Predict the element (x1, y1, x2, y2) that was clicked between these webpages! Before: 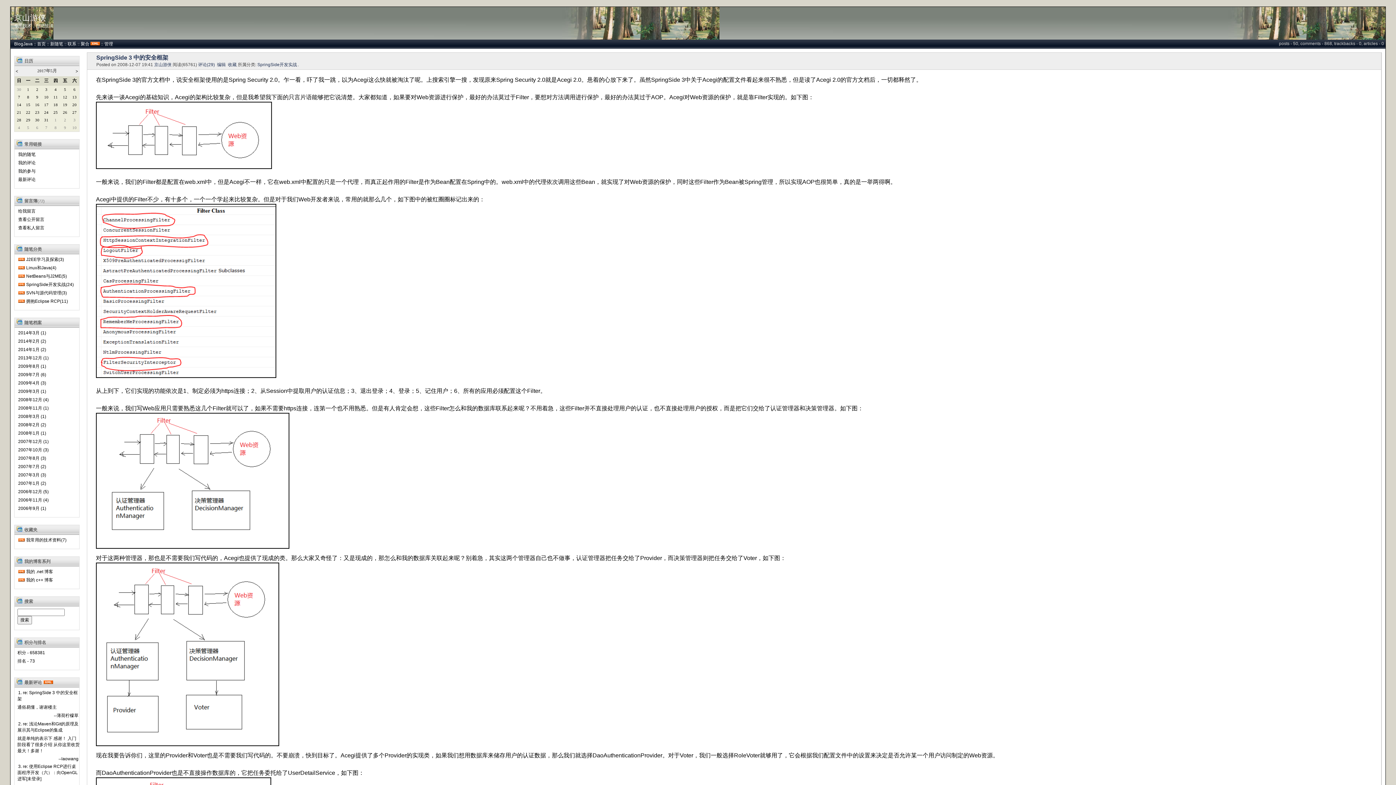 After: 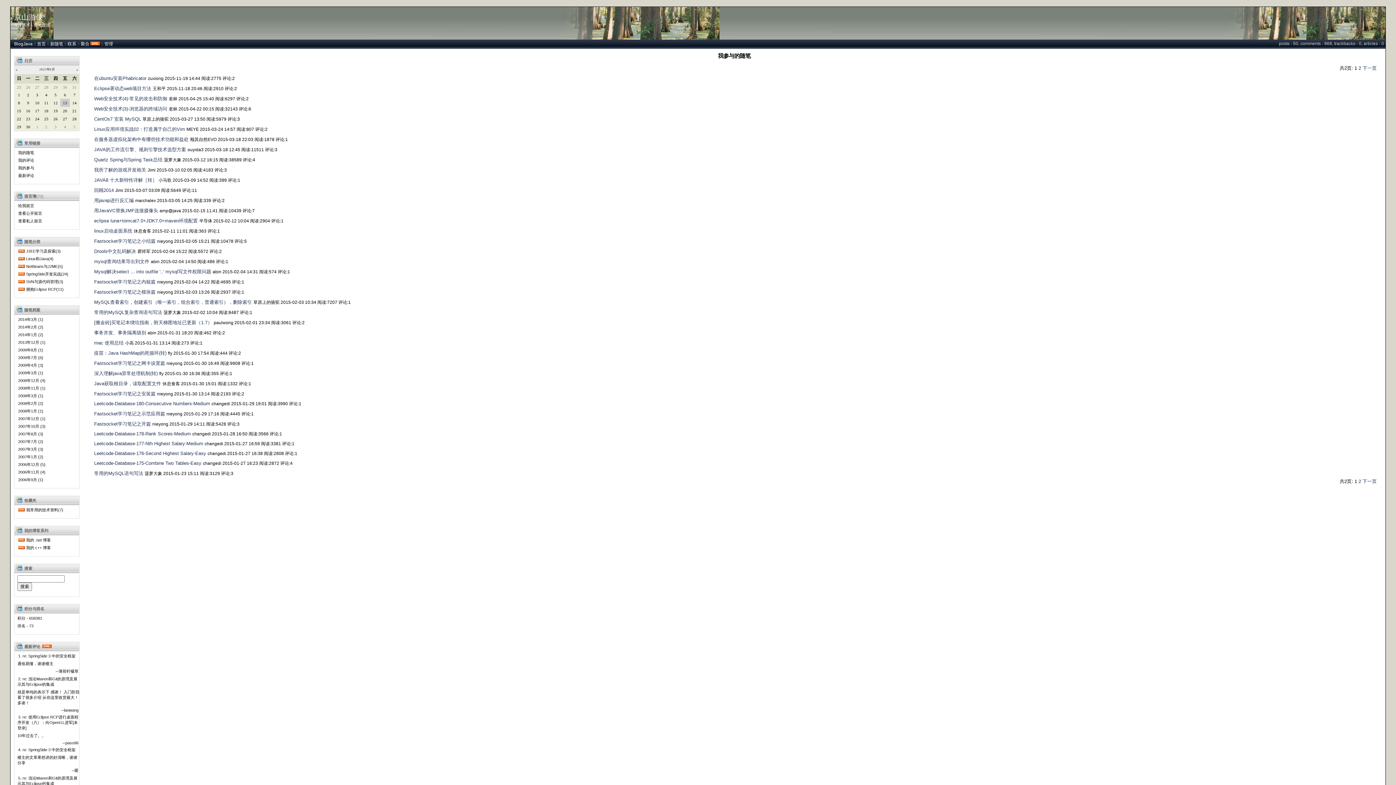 Action: bbox: (17, 168, 36, 174) label: 我的参与